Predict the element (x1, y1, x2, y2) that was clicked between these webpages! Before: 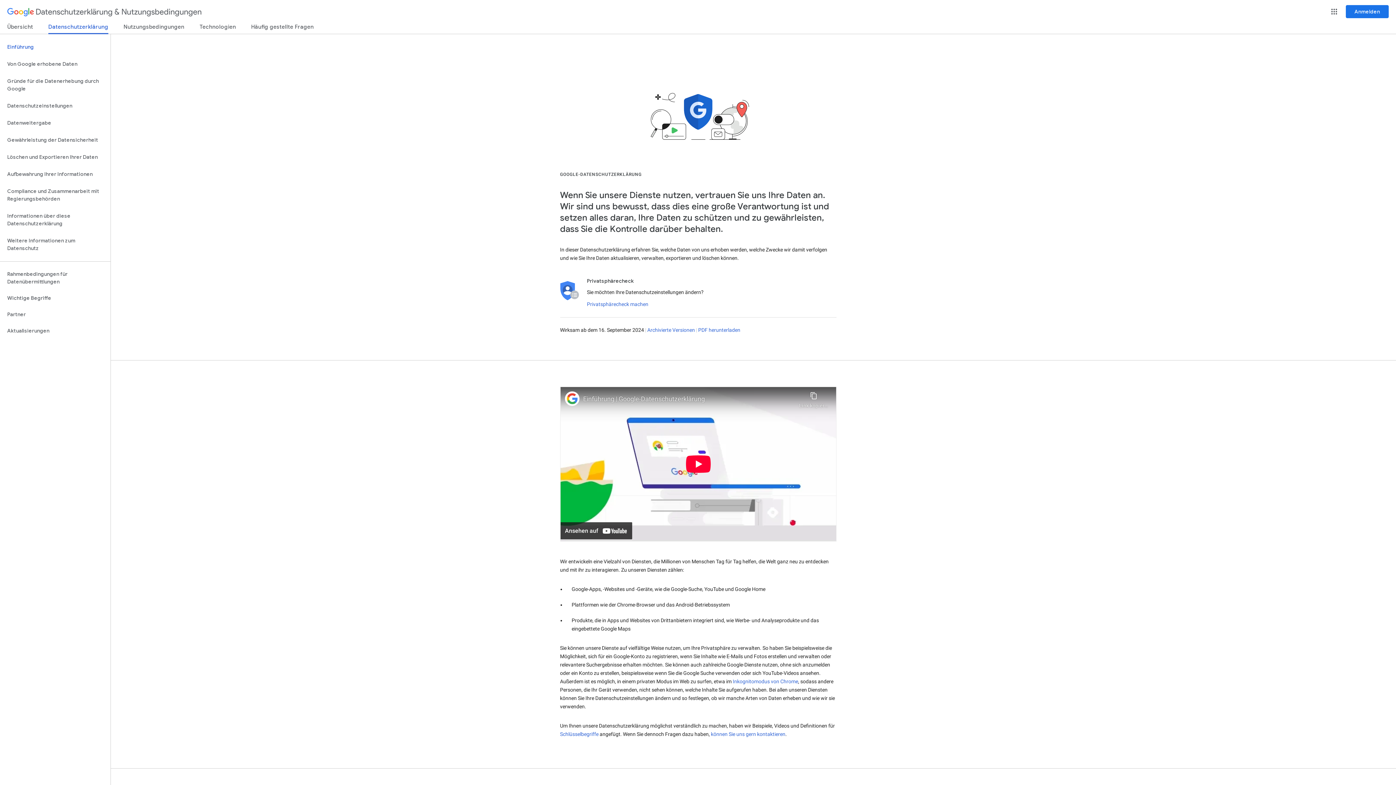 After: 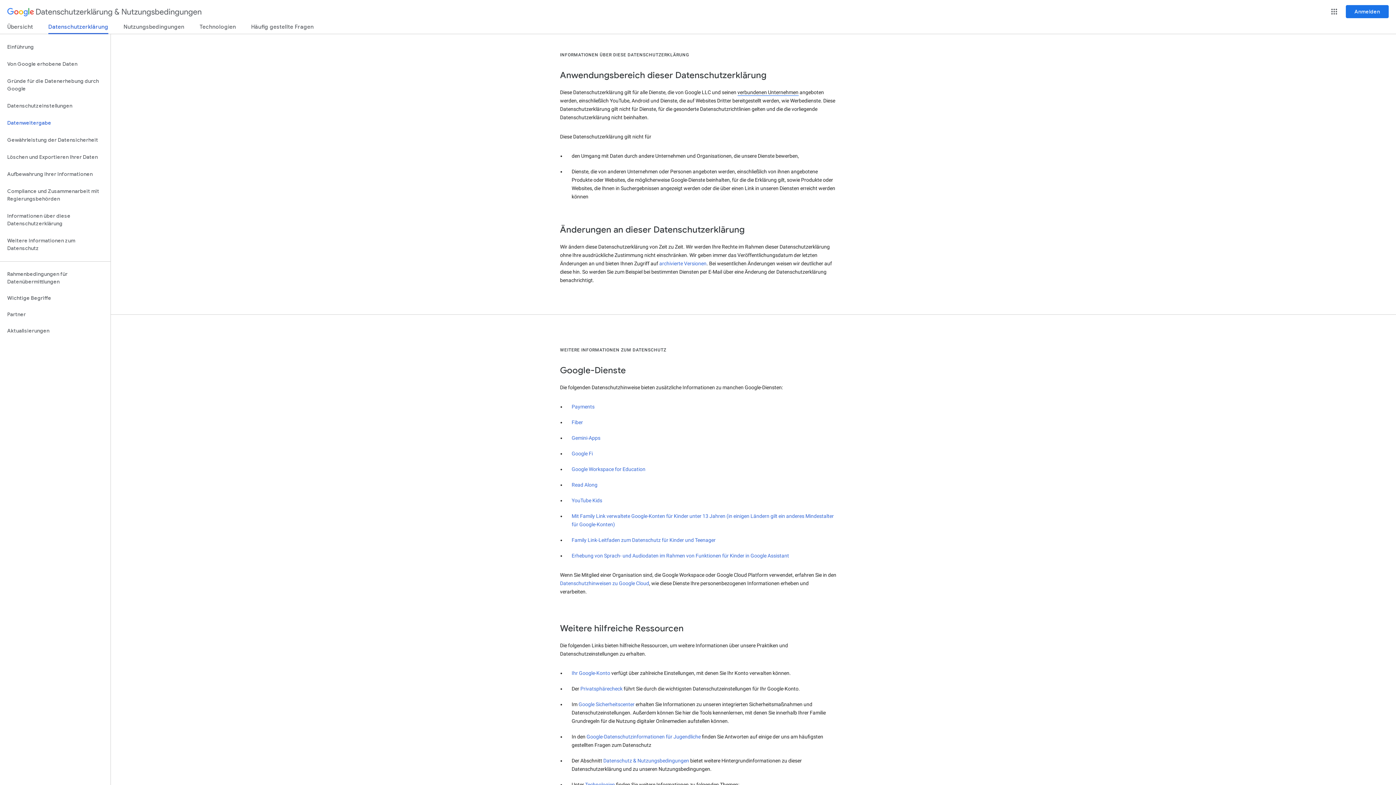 Action: label: Informationen über diese Datenschutzerklärung bbox: (0, 207, 110, 232)